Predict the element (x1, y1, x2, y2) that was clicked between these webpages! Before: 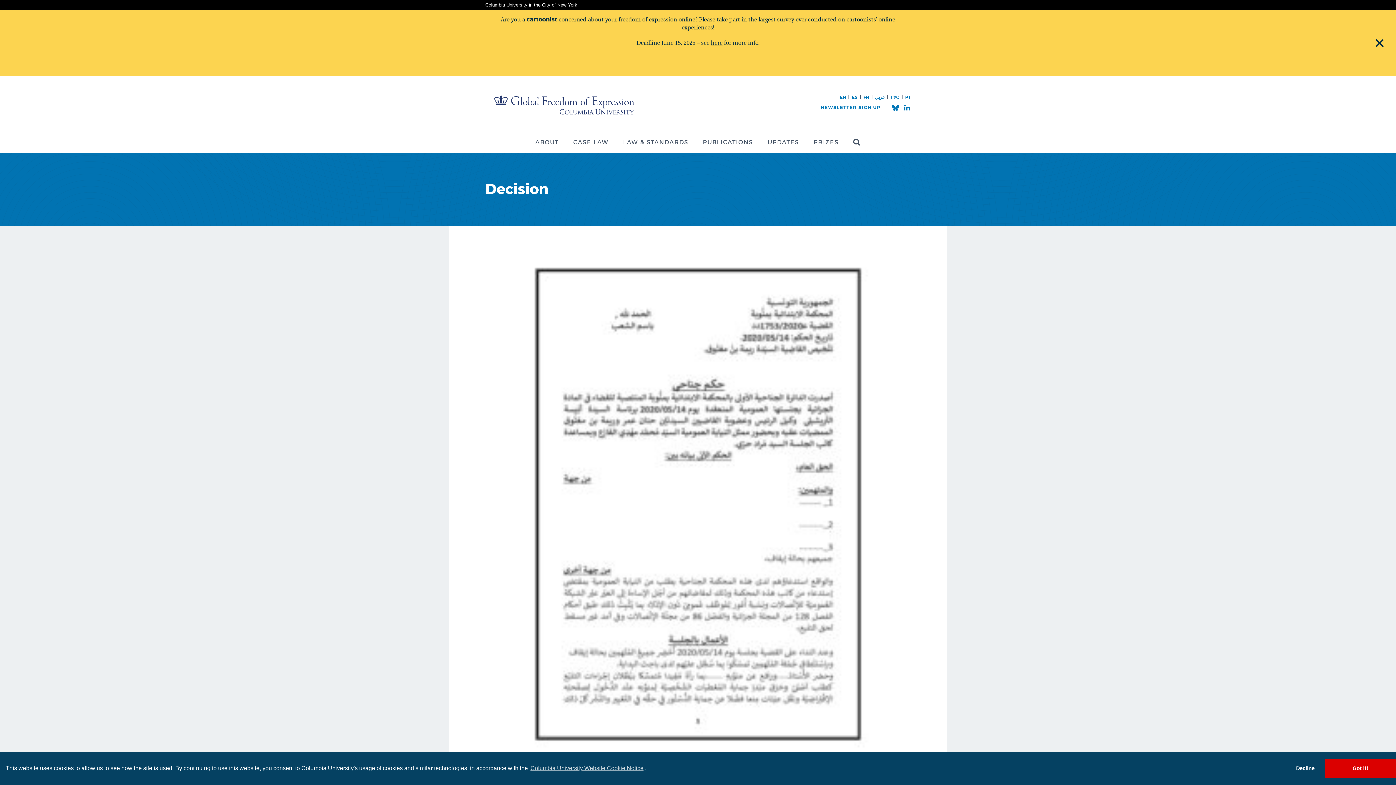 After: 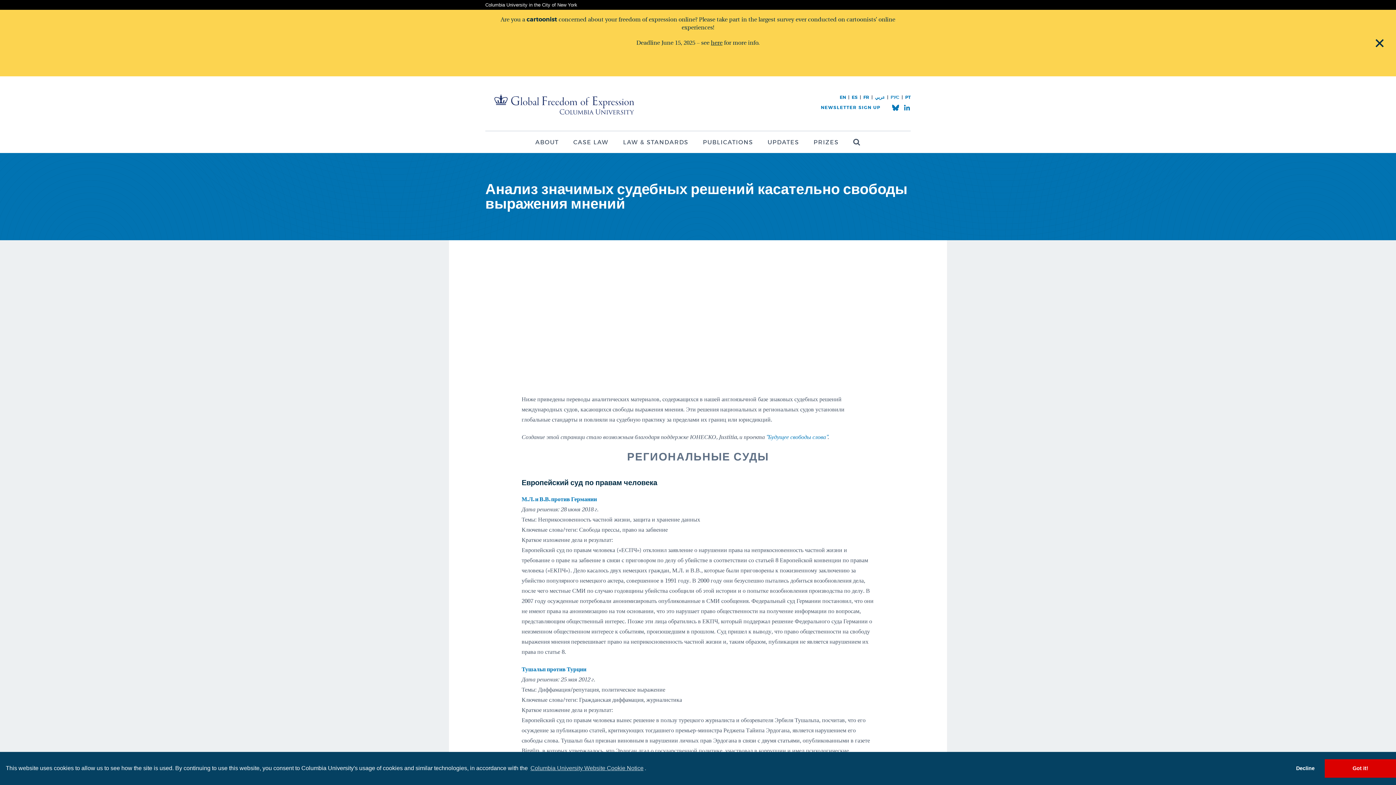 Action: label: РУС  bbox: (890, 94, 900, 100)